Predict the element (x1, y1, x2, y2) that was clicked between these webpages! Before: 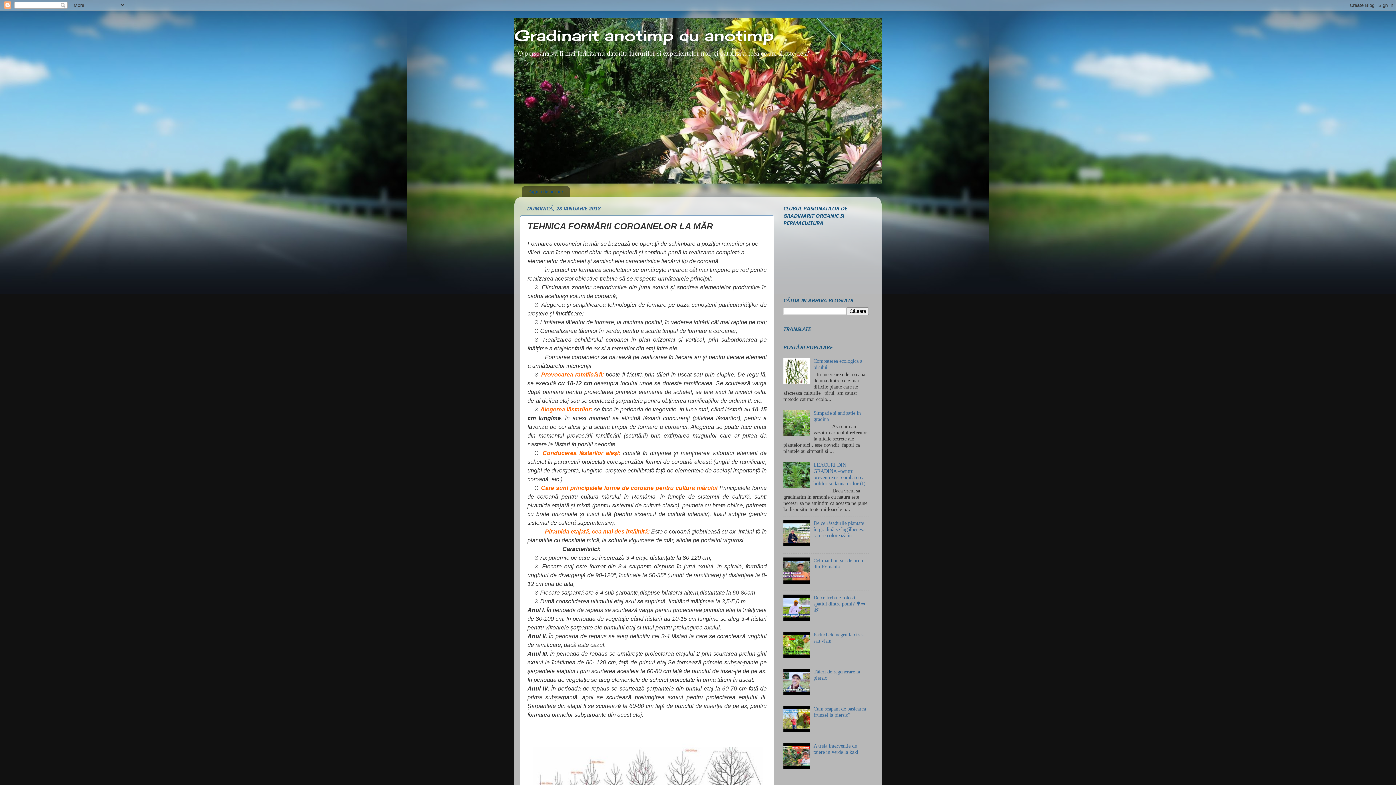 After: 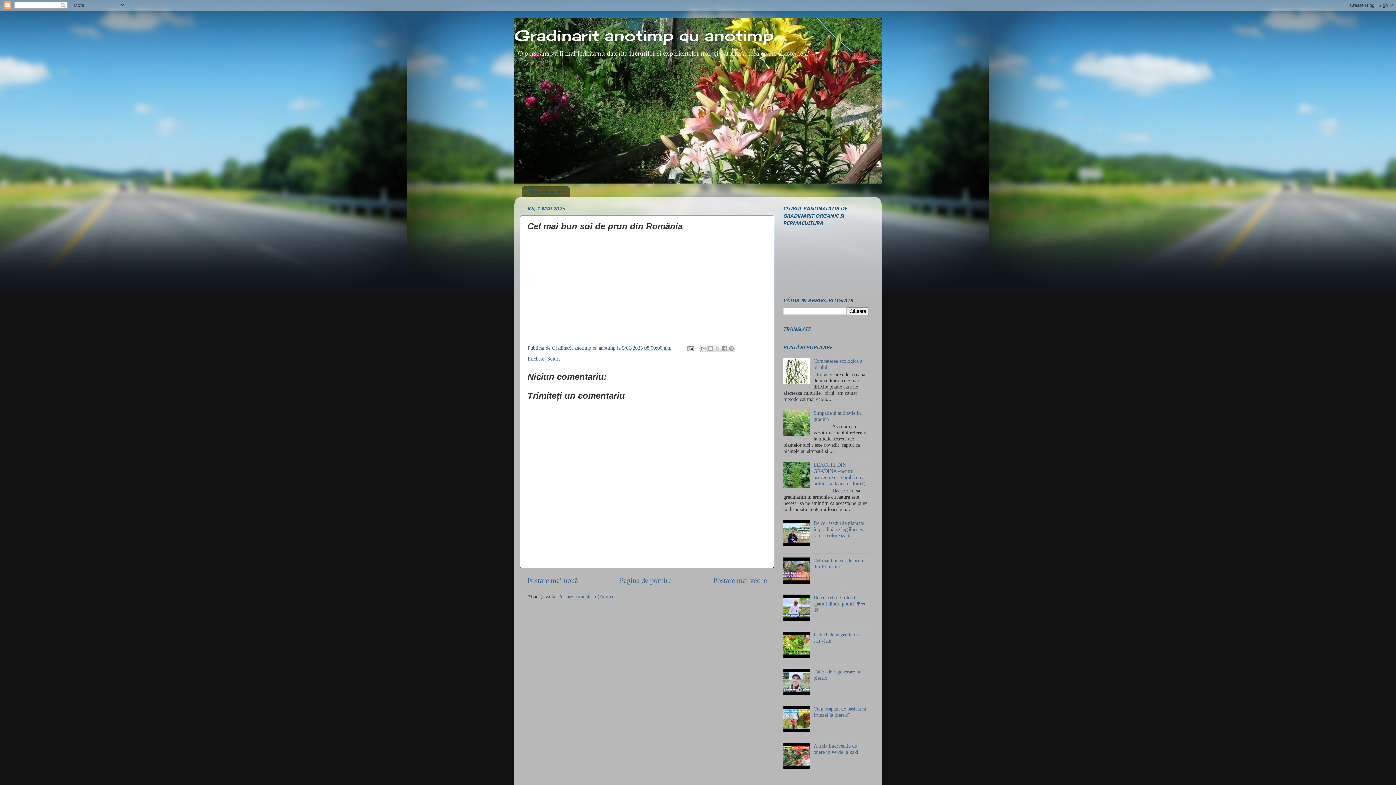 Action: label: Cel mai bun soi de prun din România bbox: (813, 557, 863, 569)